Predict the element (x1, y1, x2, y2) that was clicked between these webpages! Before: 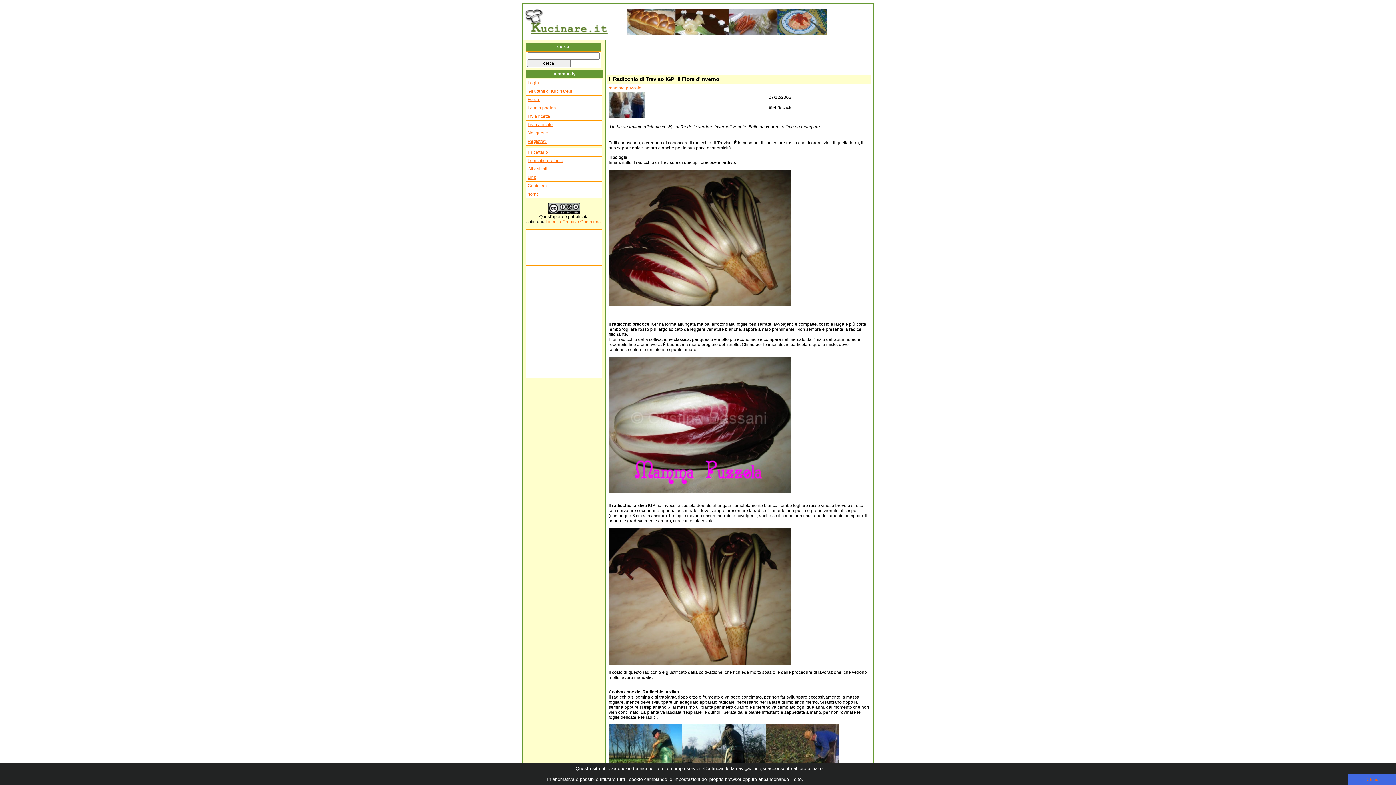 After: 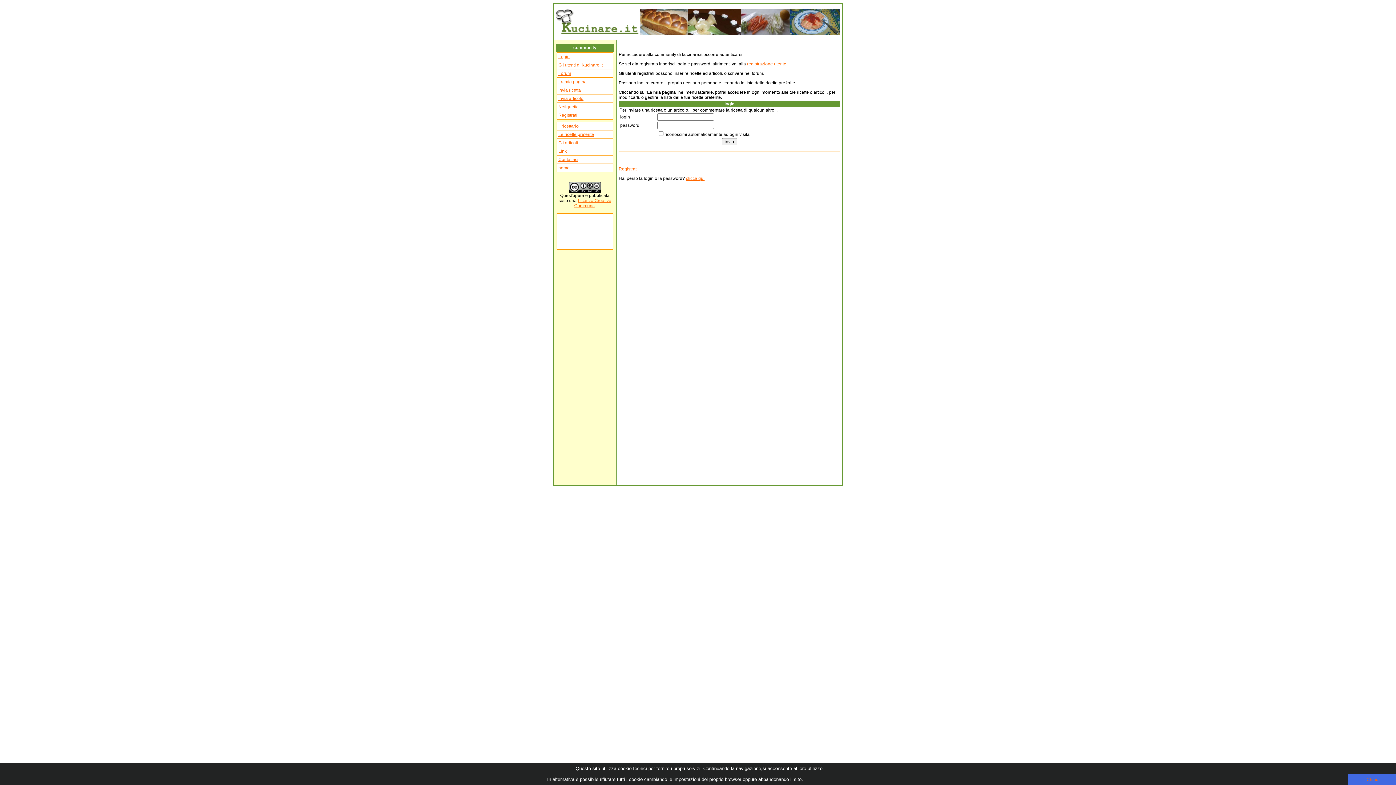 Action: label: La mia pagina bbox: (527, 105, 556, 110)